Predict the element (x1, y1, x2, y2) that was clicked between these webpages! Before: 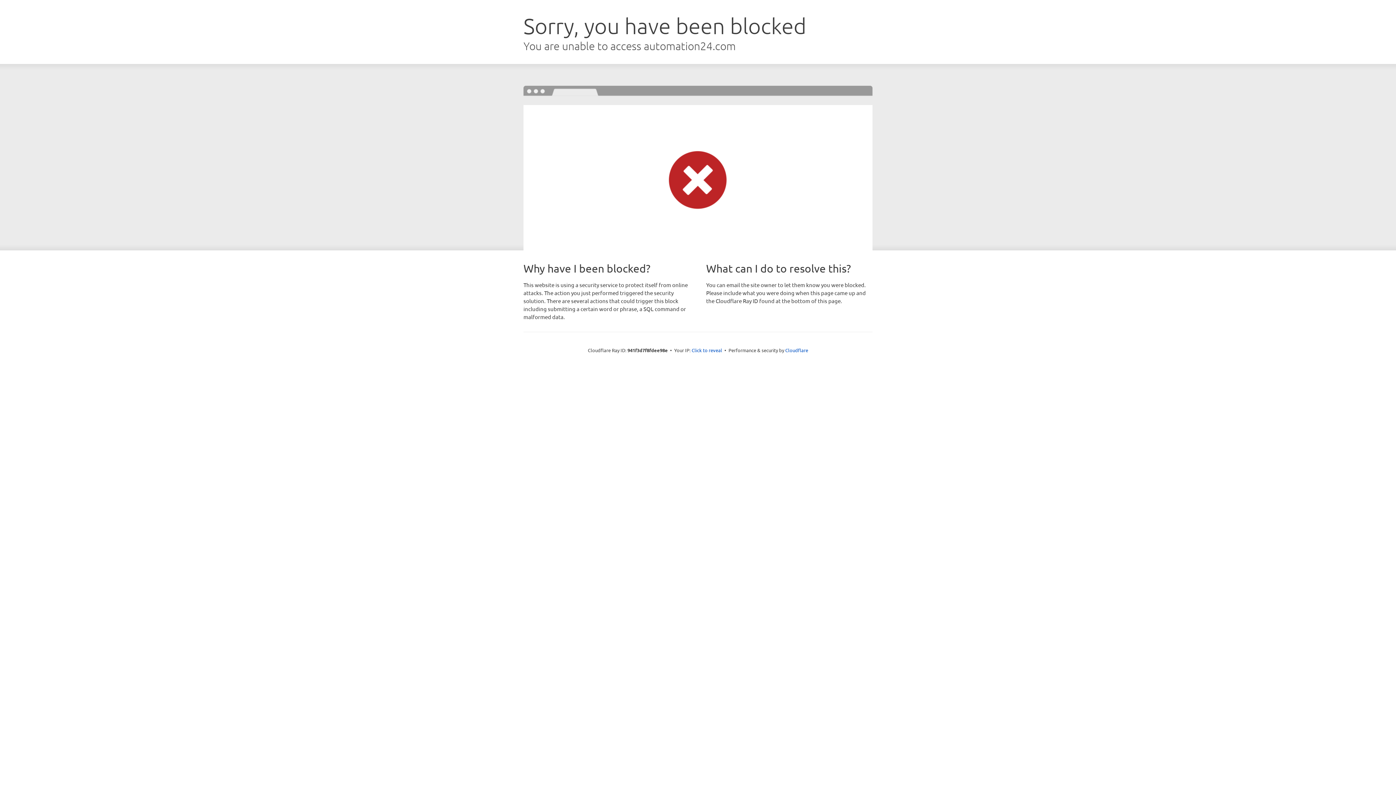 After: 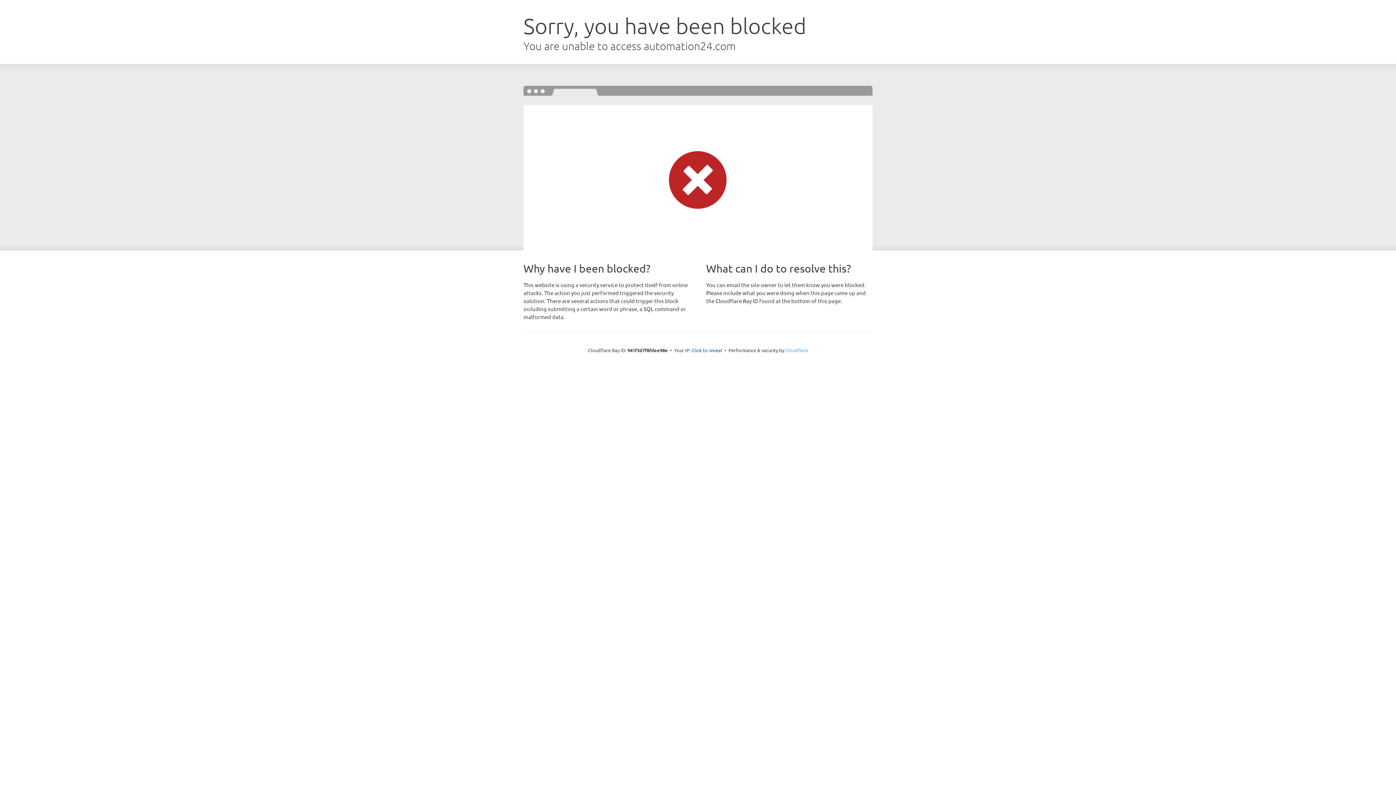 Action: bbox: (785, 347, 808, 353) label: Cloudflare